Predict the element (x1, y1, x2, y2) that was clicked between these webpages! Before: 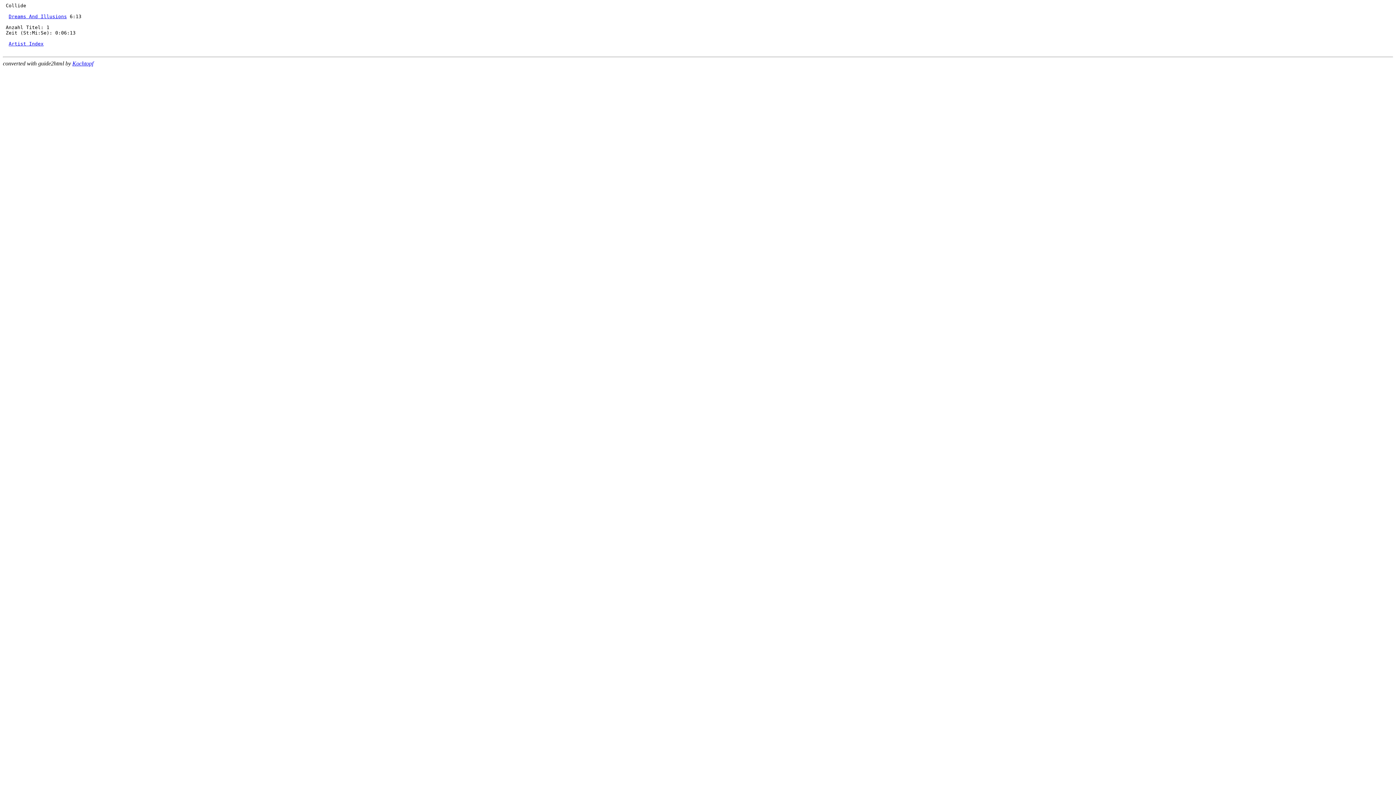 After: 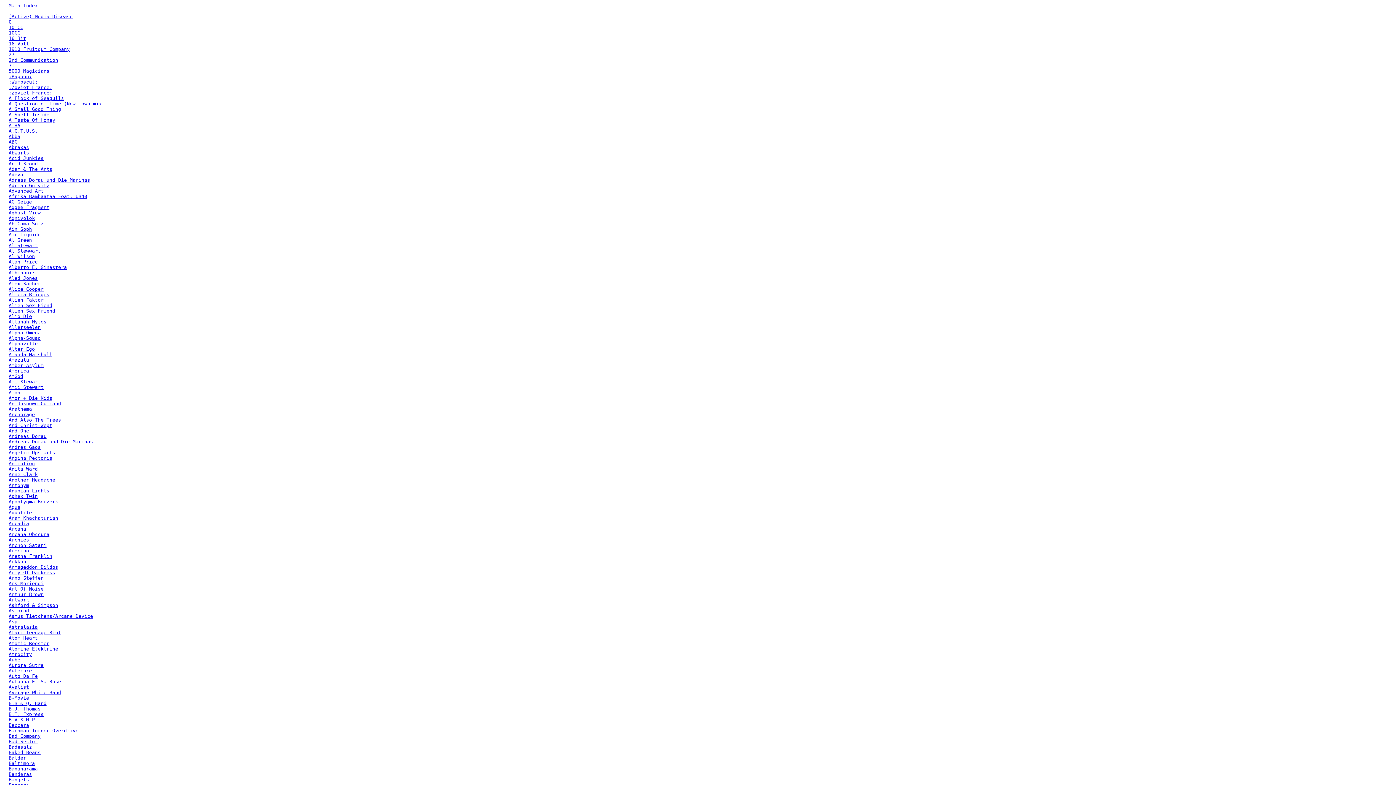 Action: bbox: (8, 41, 43, 46) label: Artist Index